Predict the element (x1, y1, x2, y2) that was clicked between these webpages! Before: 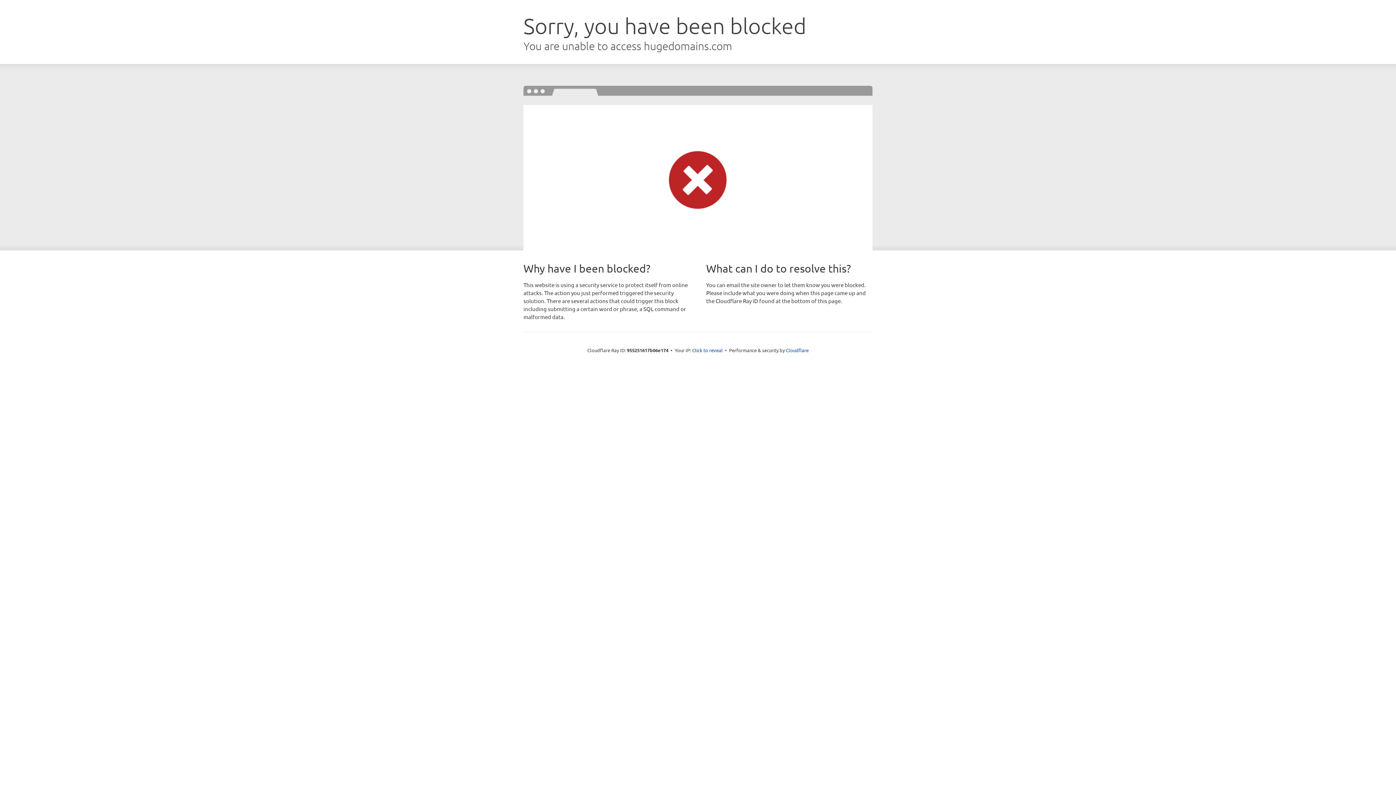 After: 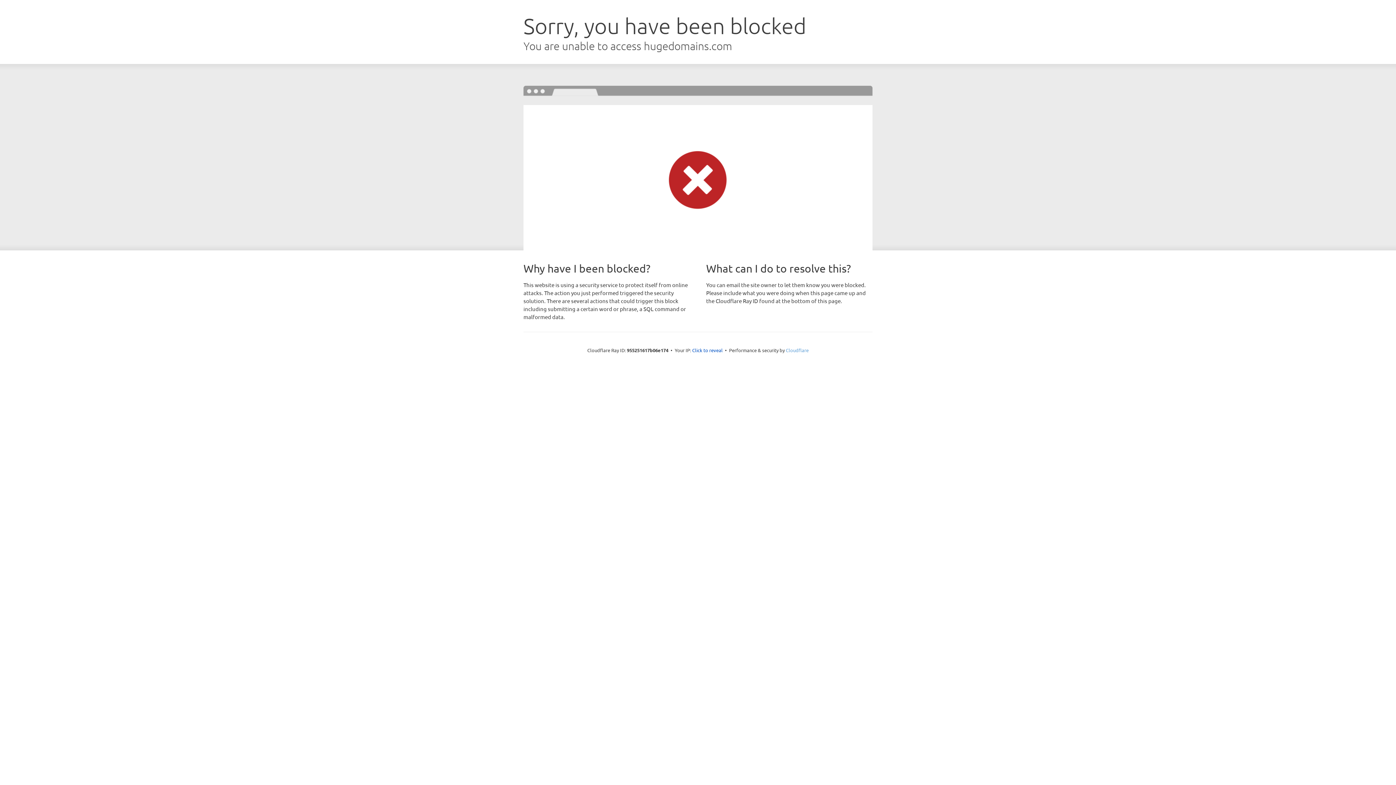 Action: label: Cloudflare bbox: (786, 347, 808, 353)